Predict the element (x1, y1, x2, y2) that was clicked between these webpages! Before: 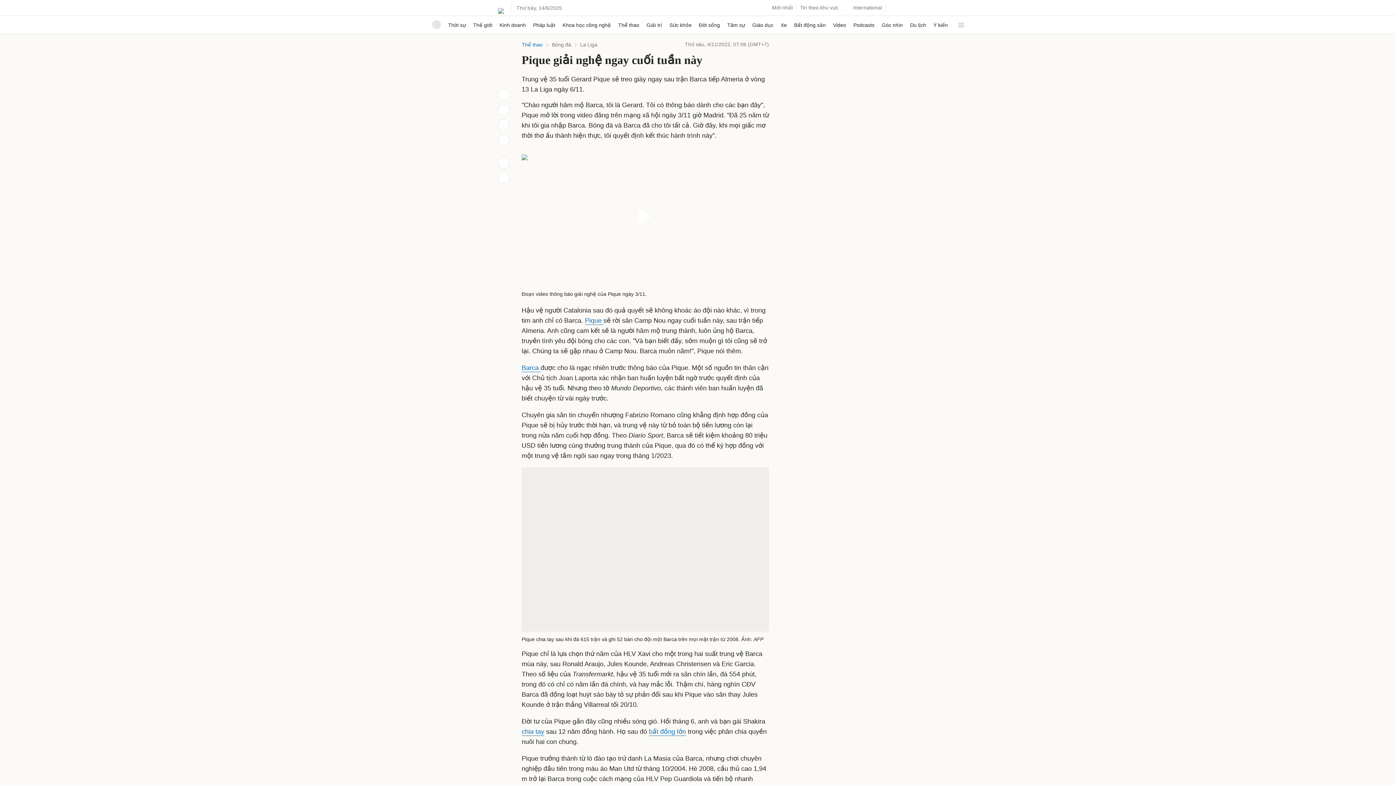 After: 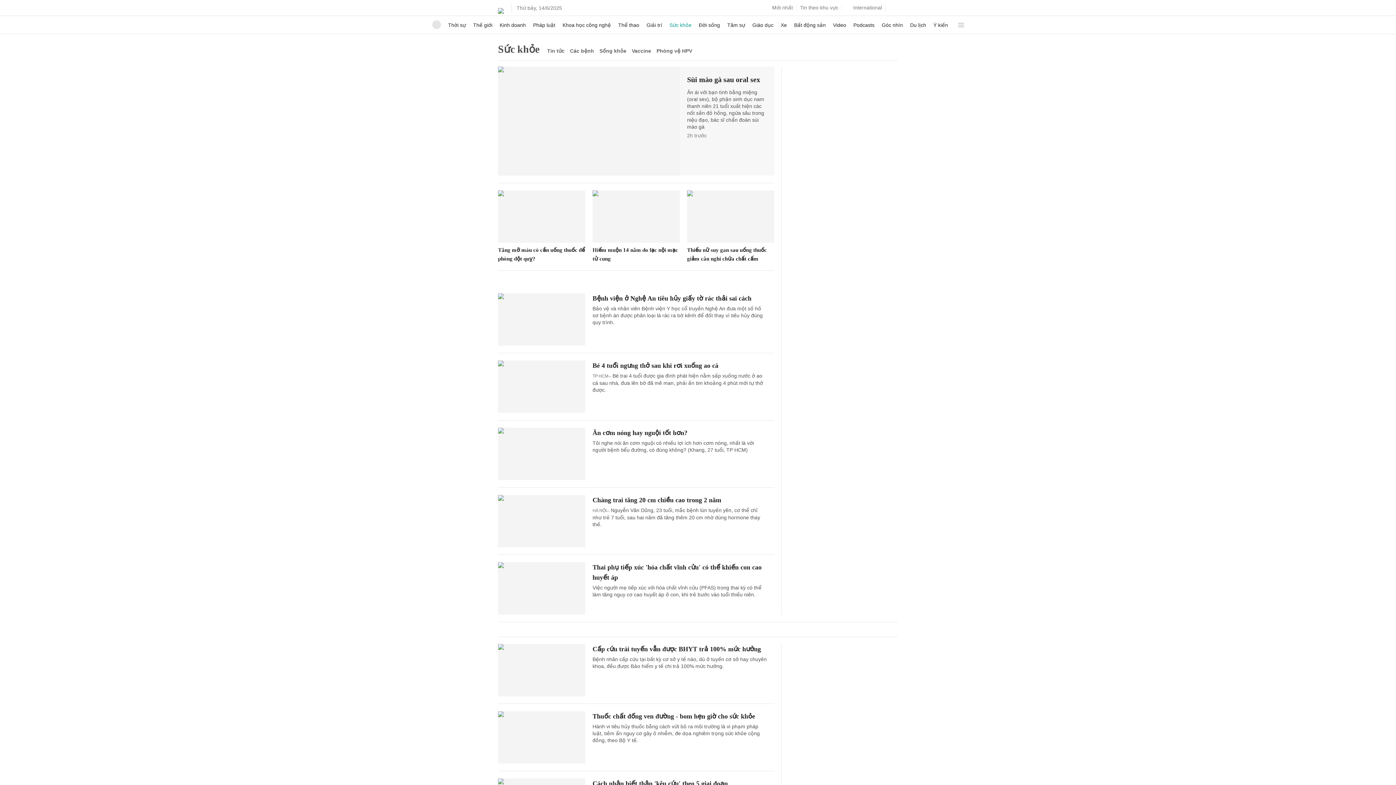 Action: label: Sức khỏe bbox: (669, 16, 691, 33)